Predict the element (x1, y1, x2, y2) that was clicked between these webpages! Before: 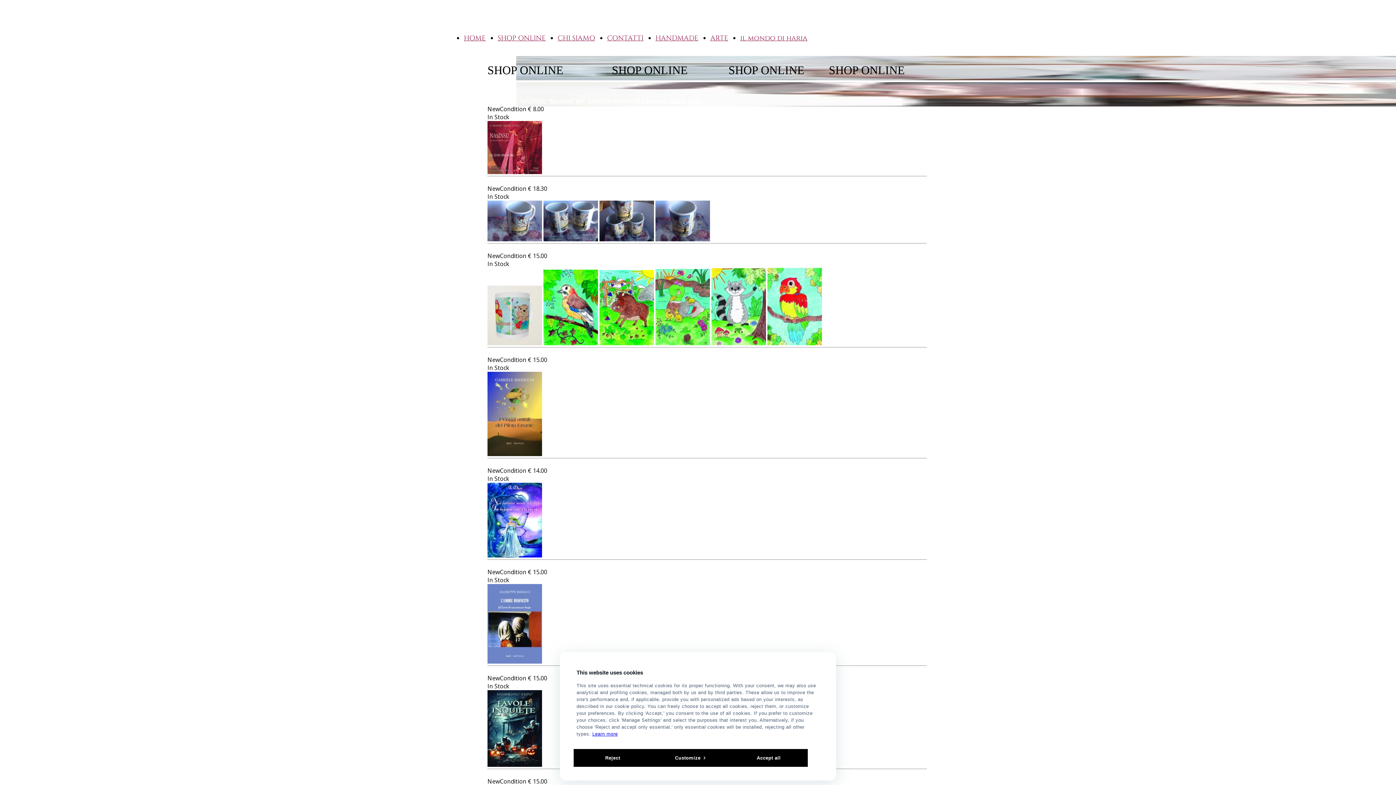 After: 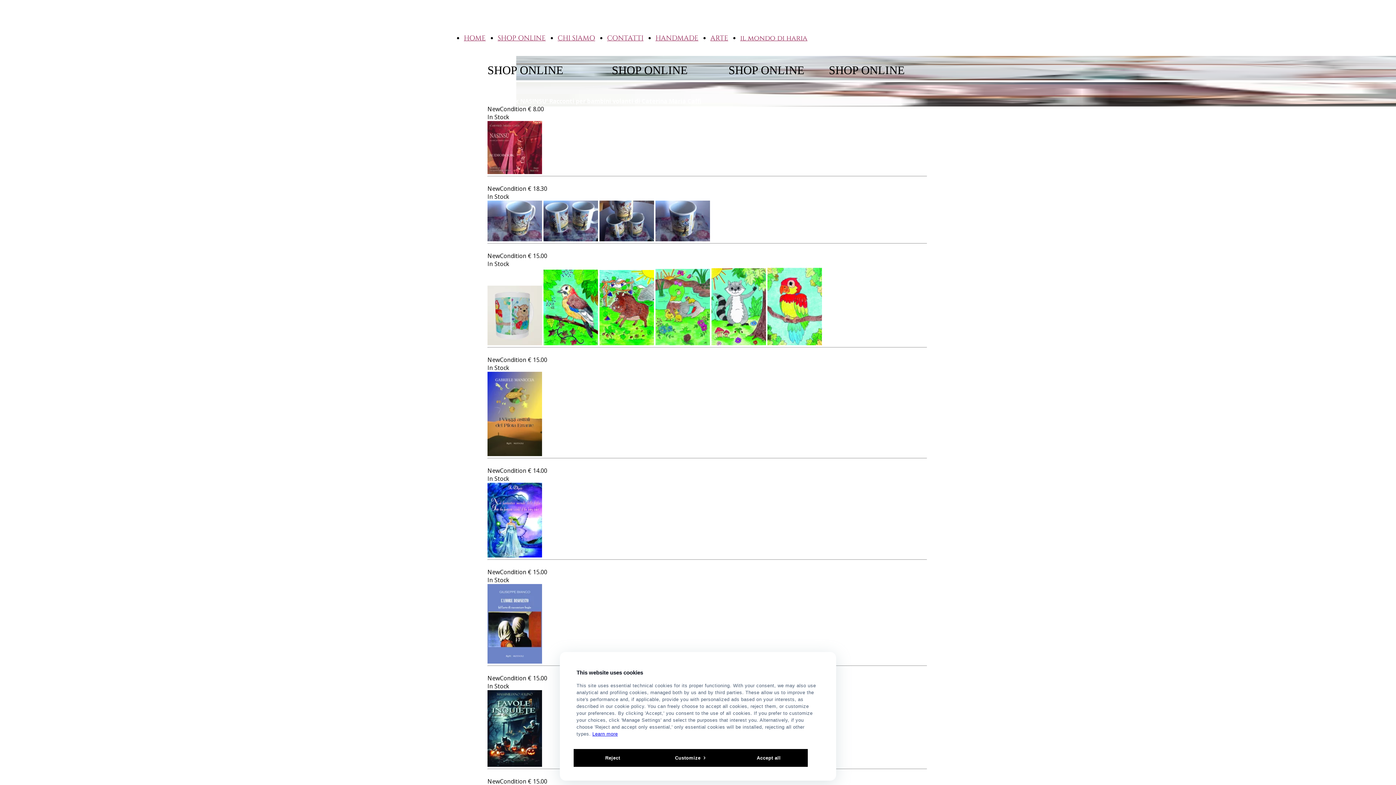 Action: bbox: (487, 769, 534, 777) label: TAZZA madame